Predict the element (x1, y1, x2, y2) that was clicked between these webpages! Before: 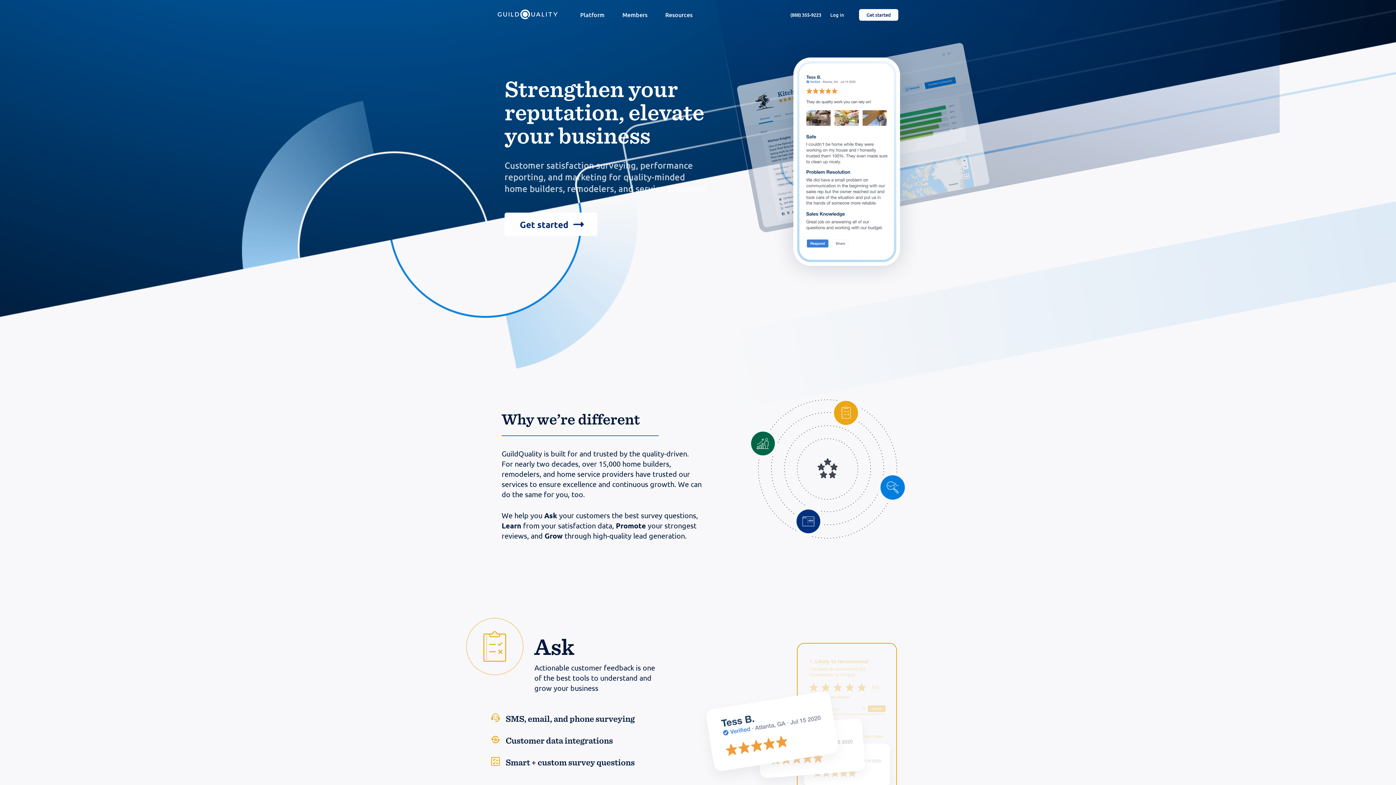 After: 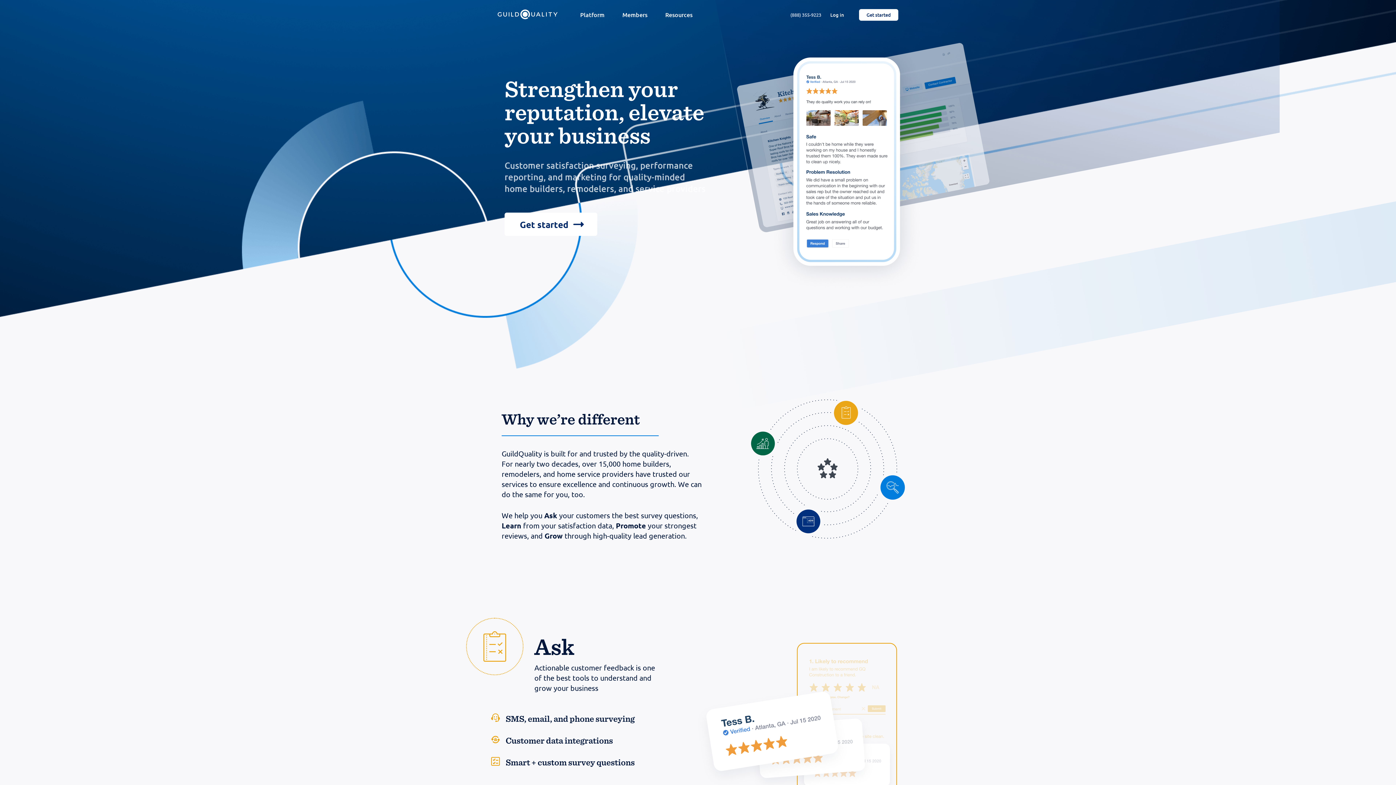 Action: label: (888) 355-9223 bbox: (790, 11, 821, 18)